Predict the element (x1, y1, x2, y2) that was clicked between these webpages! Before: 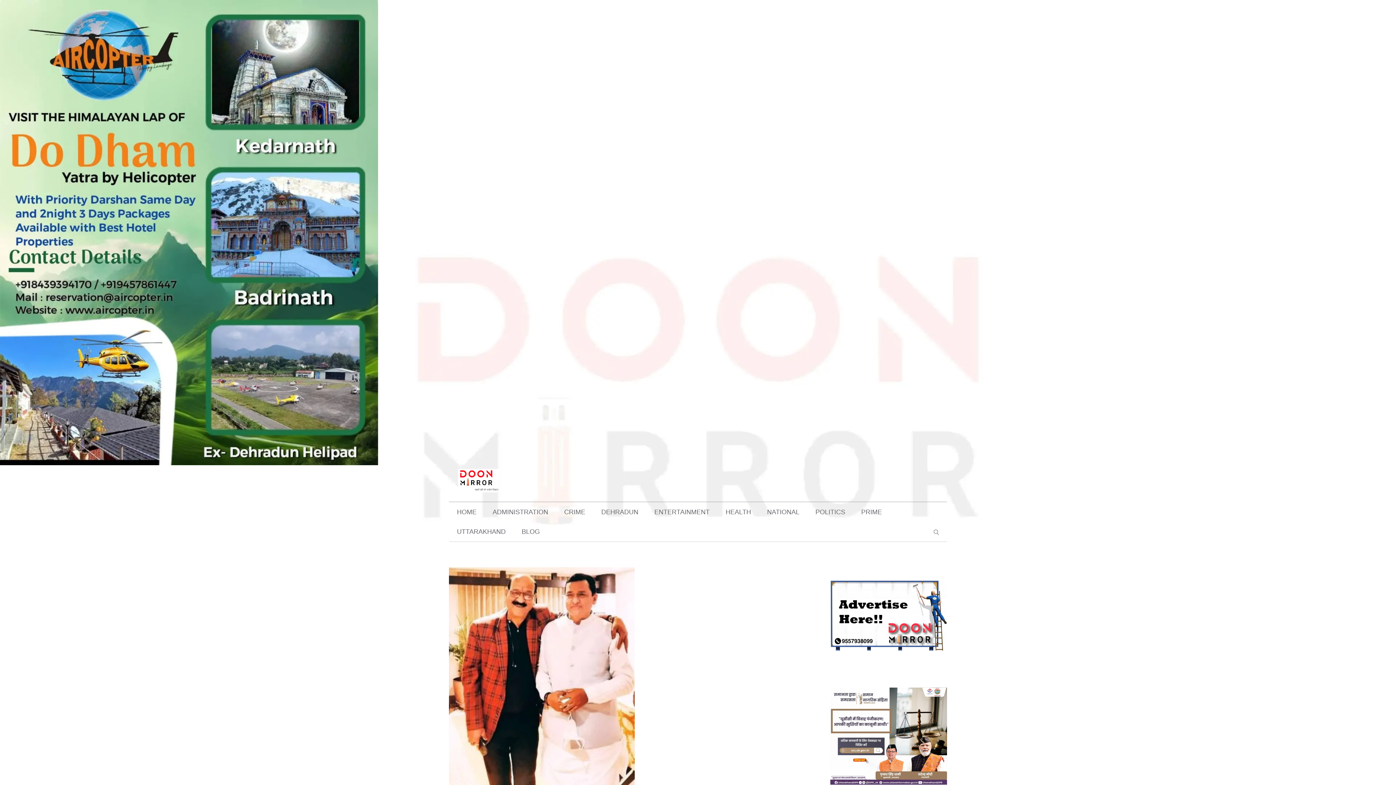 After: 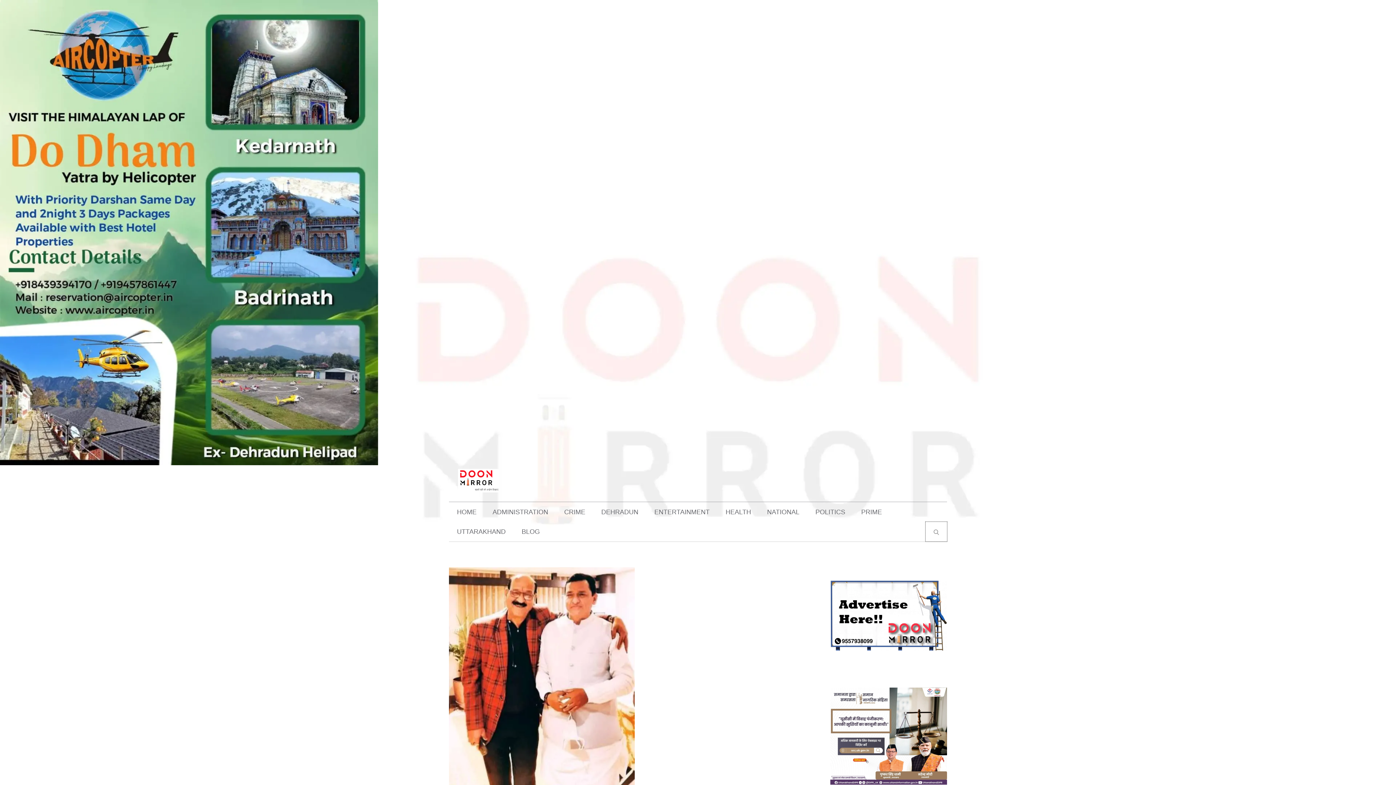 Action: label: SEARCH bbox: (925, 522, 947, 541)